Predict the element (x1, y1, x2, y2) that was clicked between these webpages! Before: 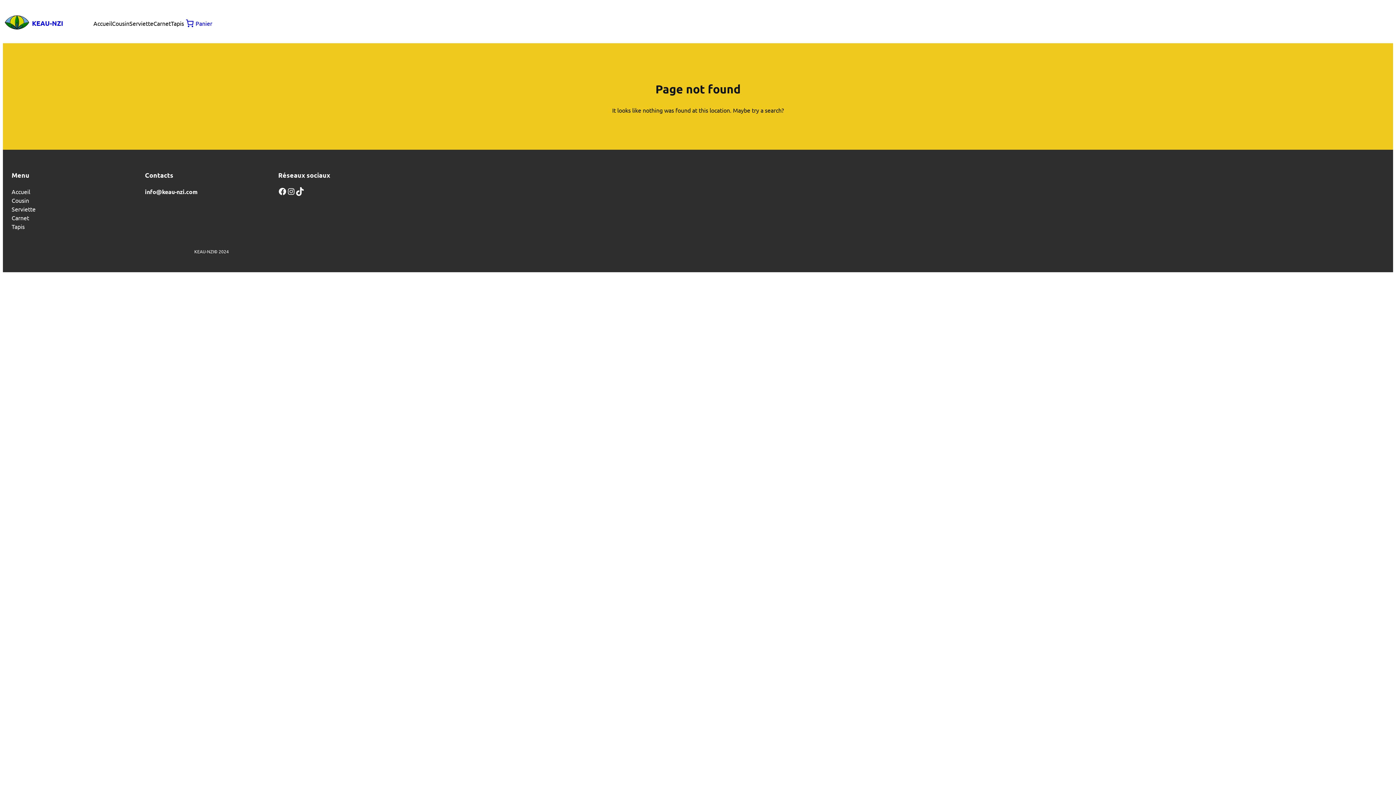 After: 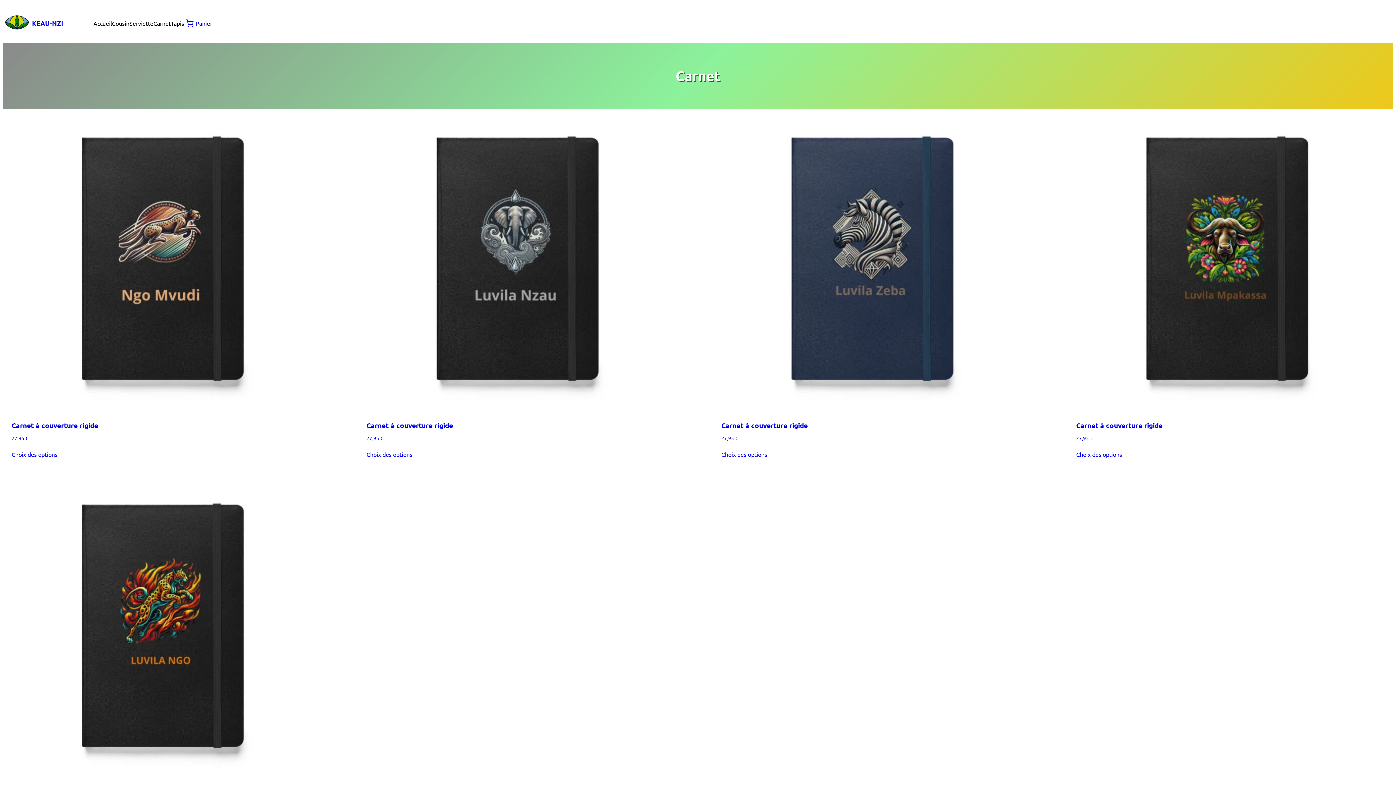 Action: bbox: (11, 213, 29, 222) label: Carnet